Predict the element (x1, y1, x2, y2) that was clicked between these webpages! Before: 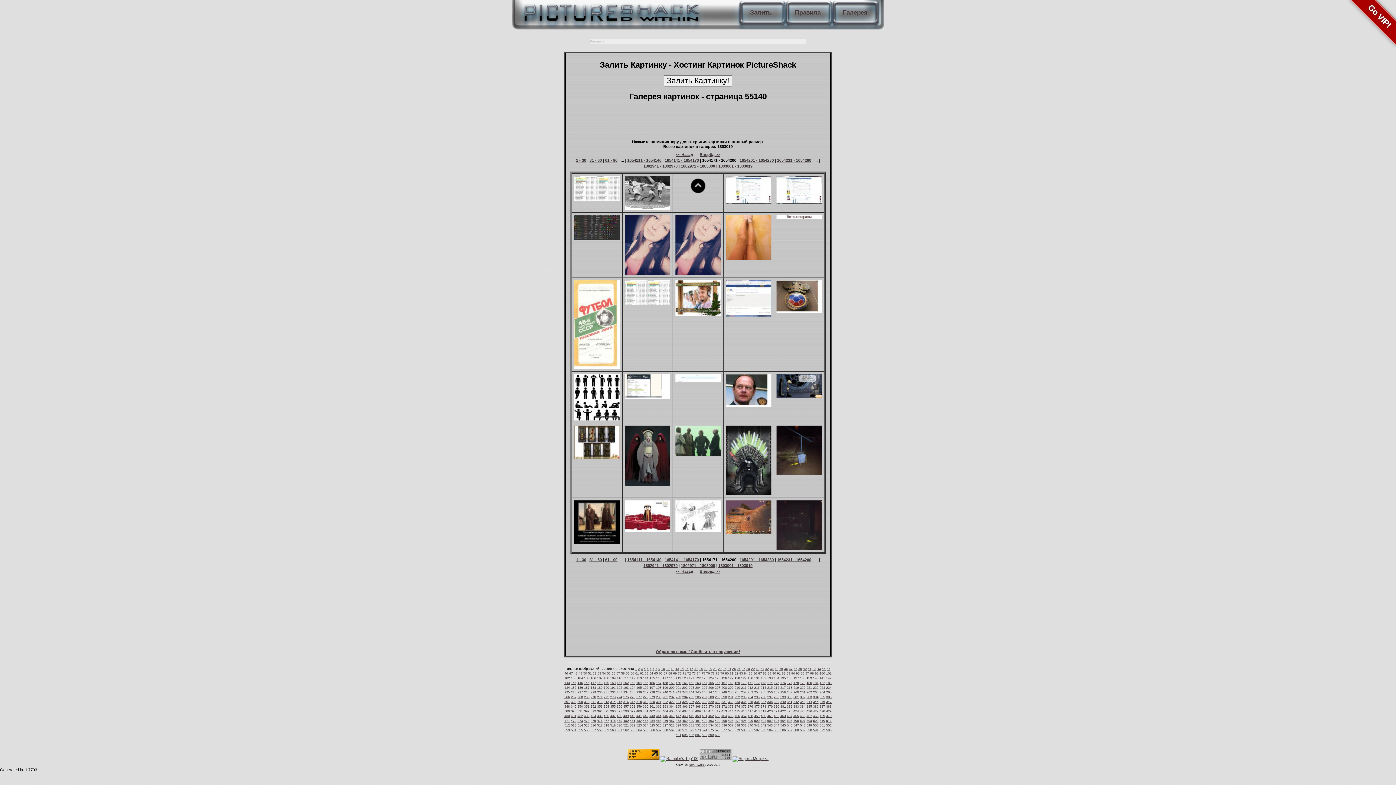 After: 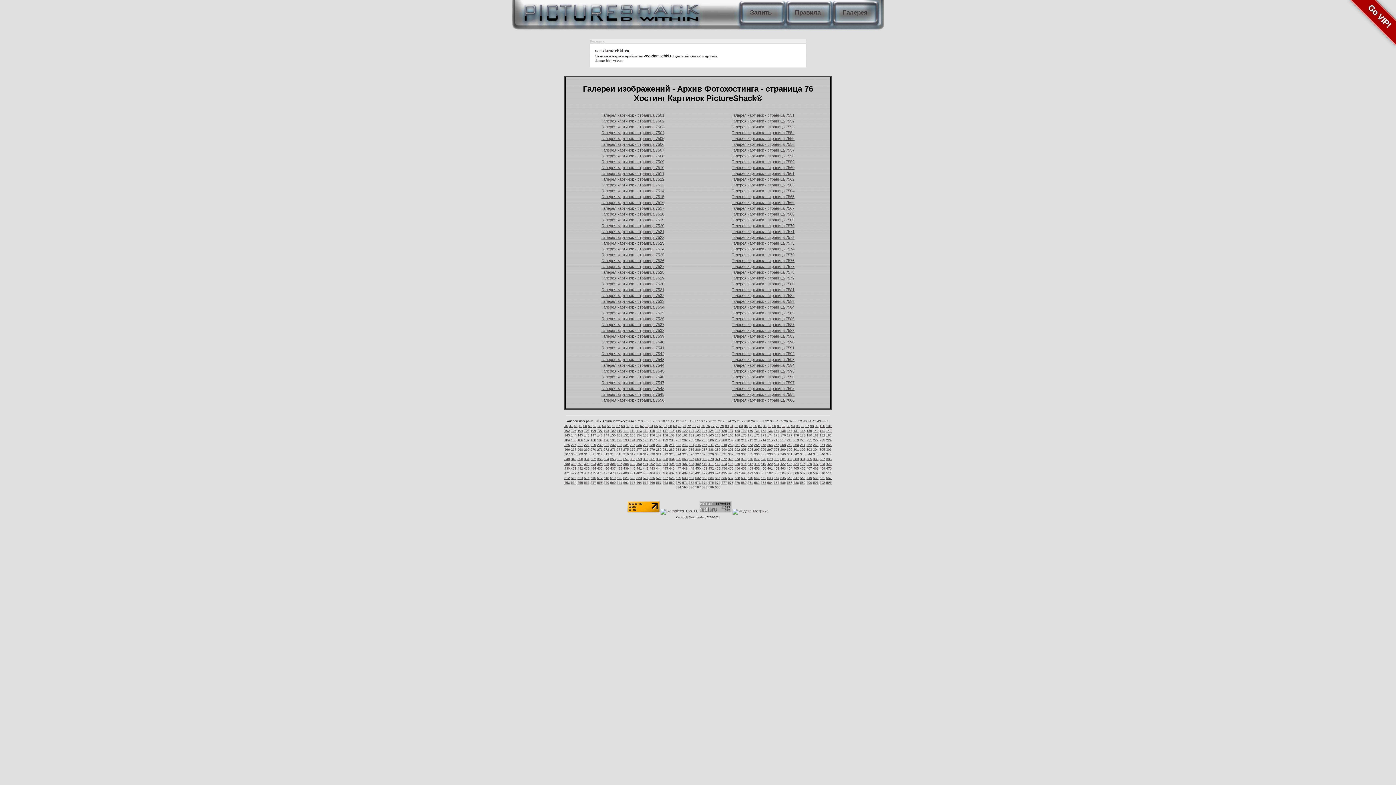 Action: label: 76 bbox: (706, 672, 710, 675)